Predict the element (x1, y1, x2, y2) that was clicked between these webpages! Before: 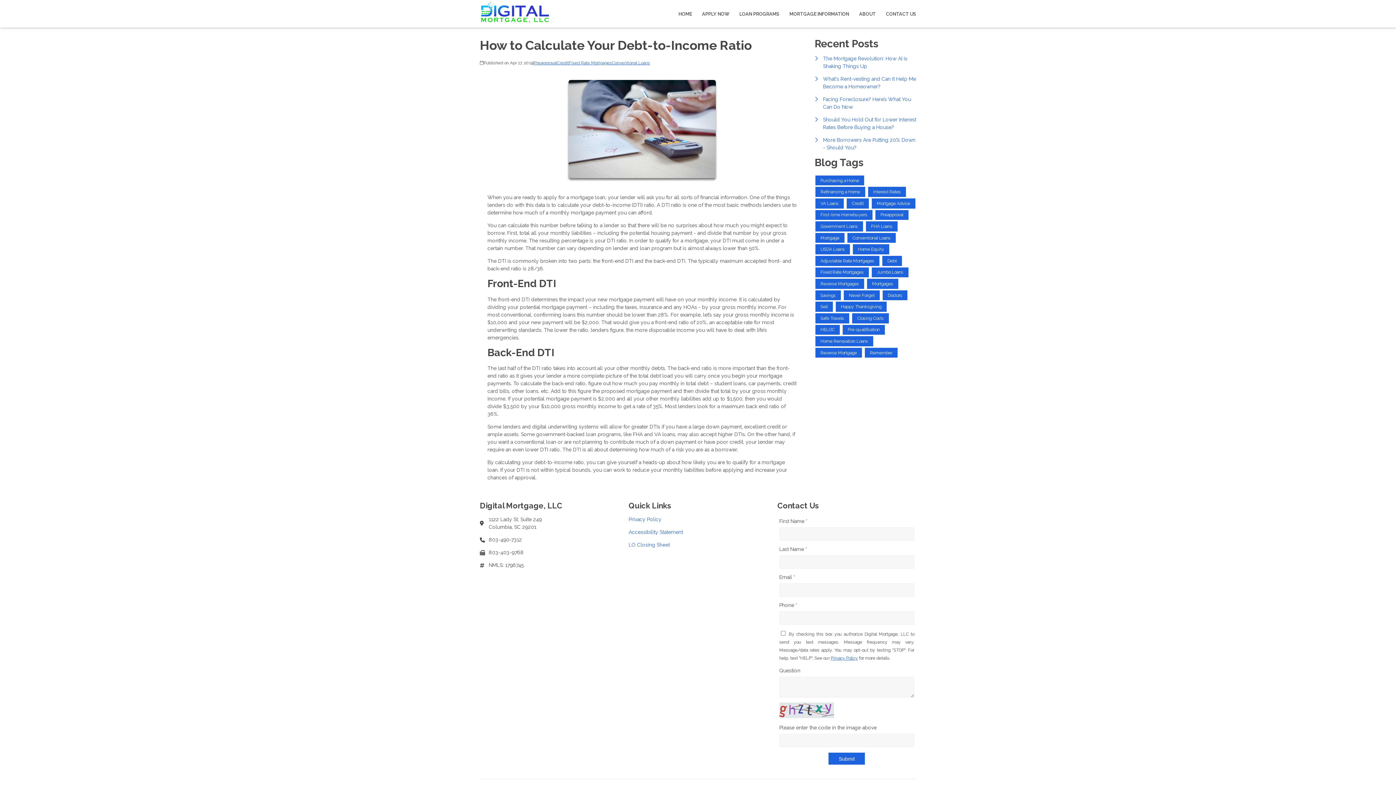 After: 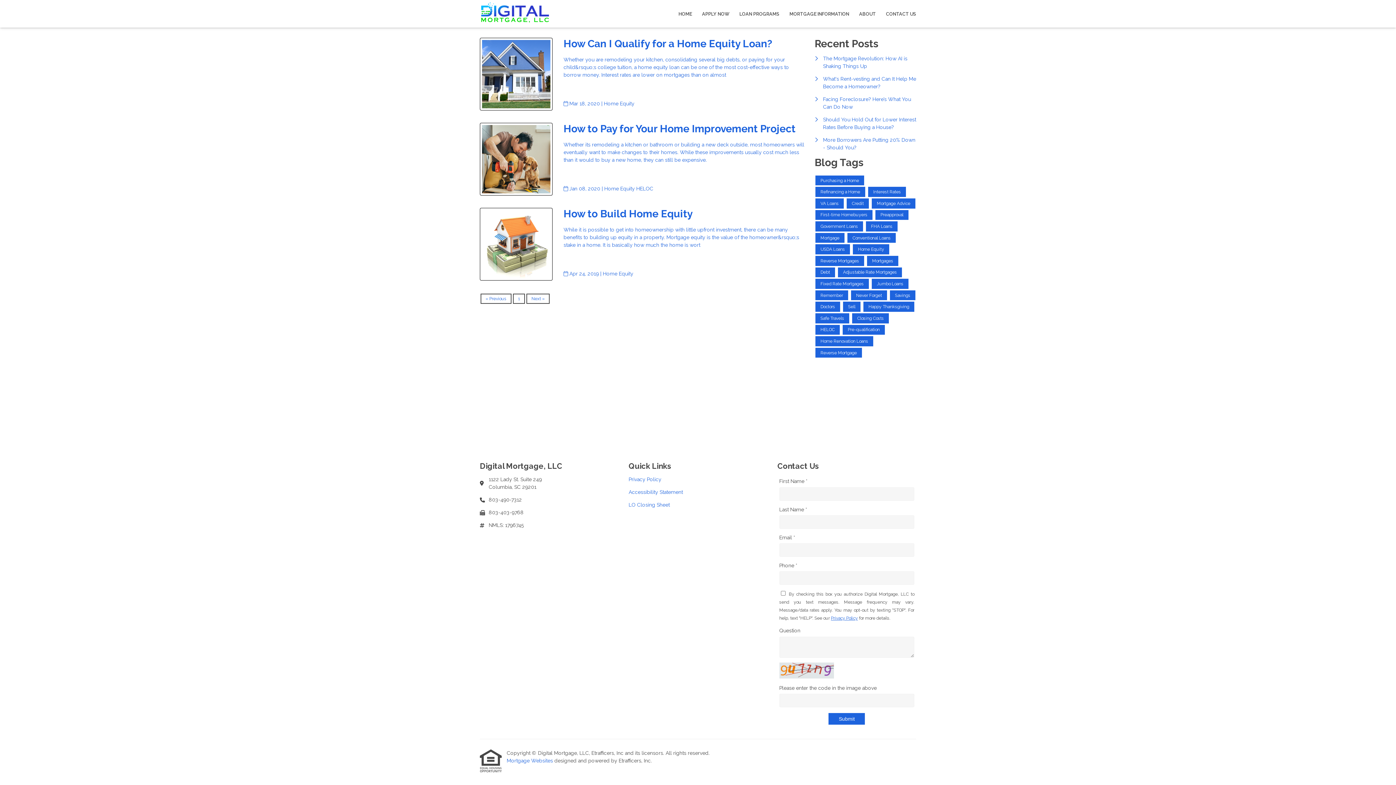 Action: label: Home Equity bbox: (853, 244, 889, 254)